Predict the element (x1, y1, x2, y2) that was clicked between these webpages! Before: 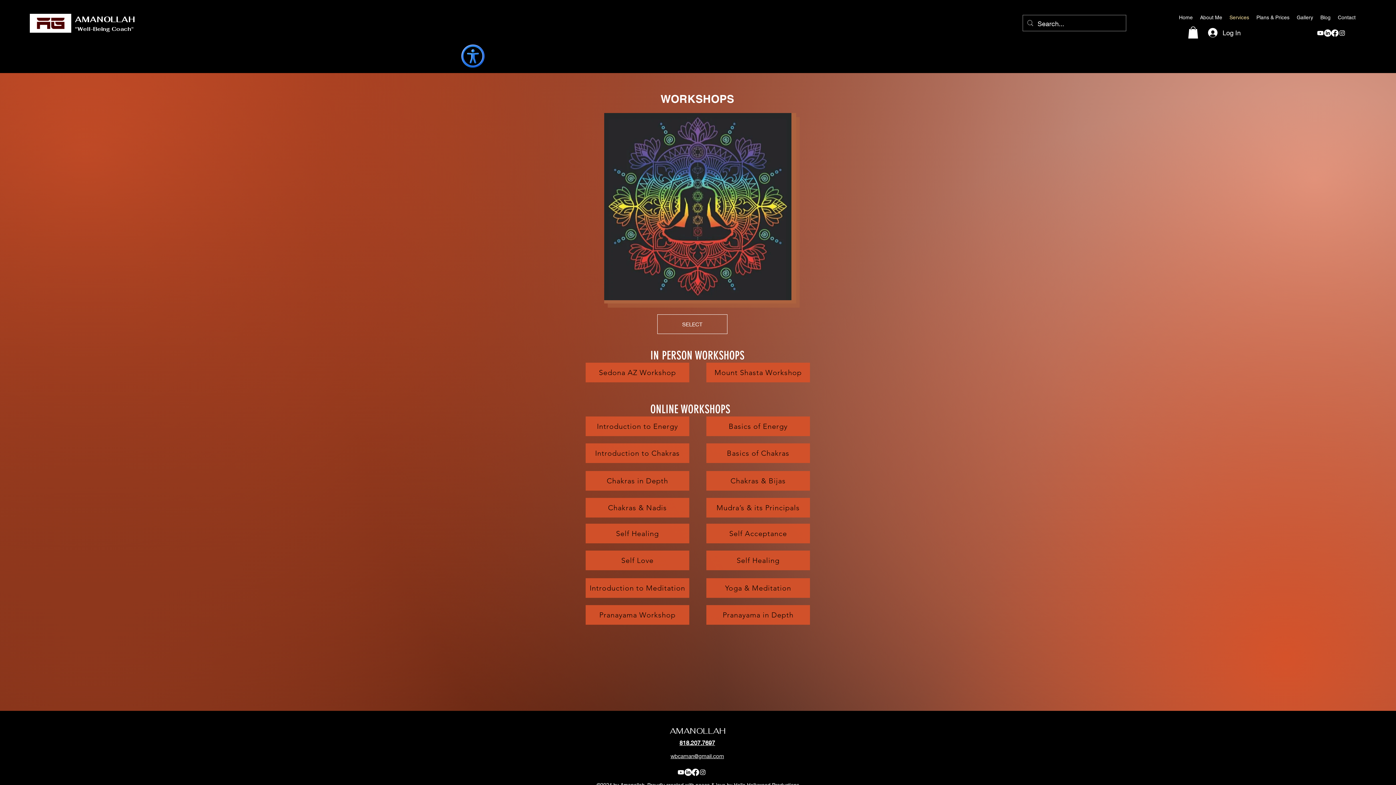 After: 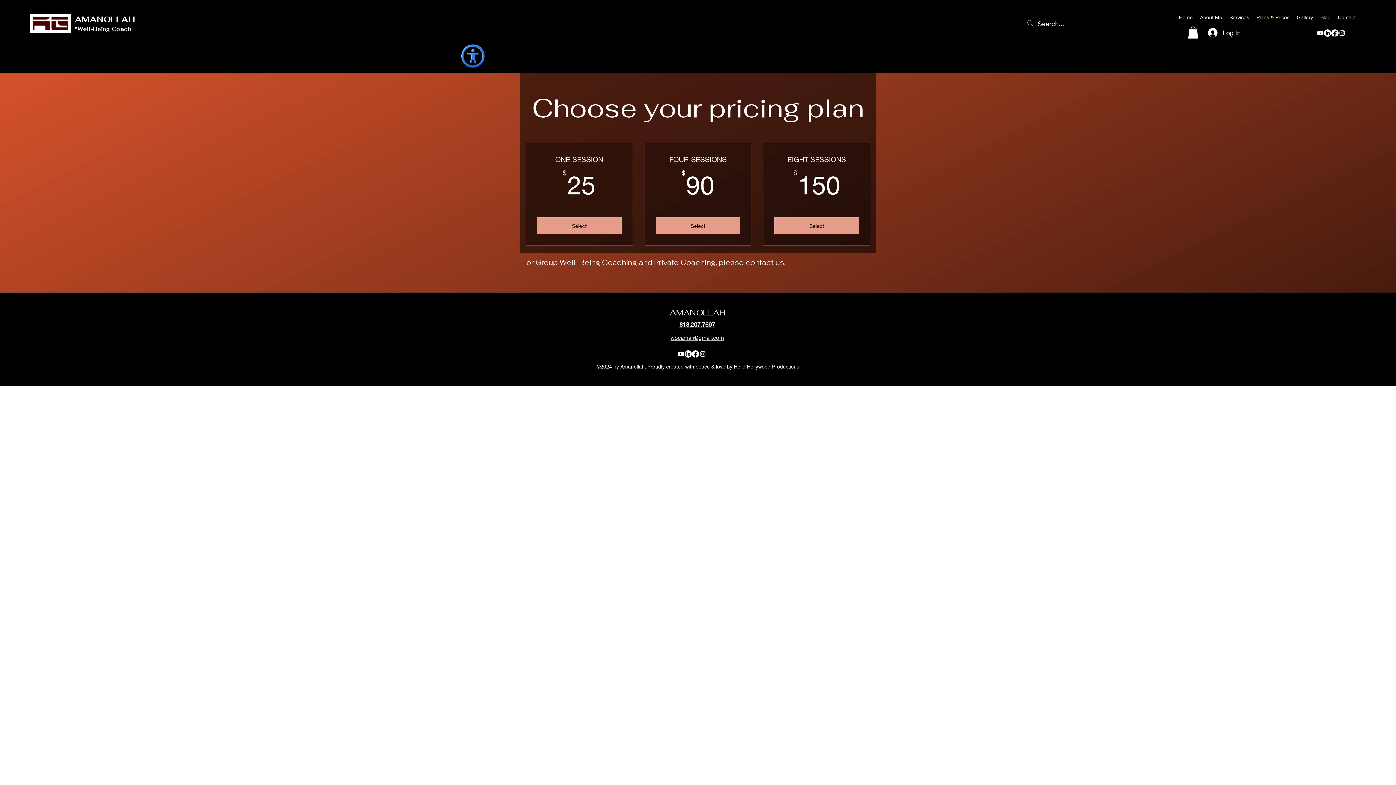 Action: bbox: (1253, 12, 1293, 22) label: Plans & Prices